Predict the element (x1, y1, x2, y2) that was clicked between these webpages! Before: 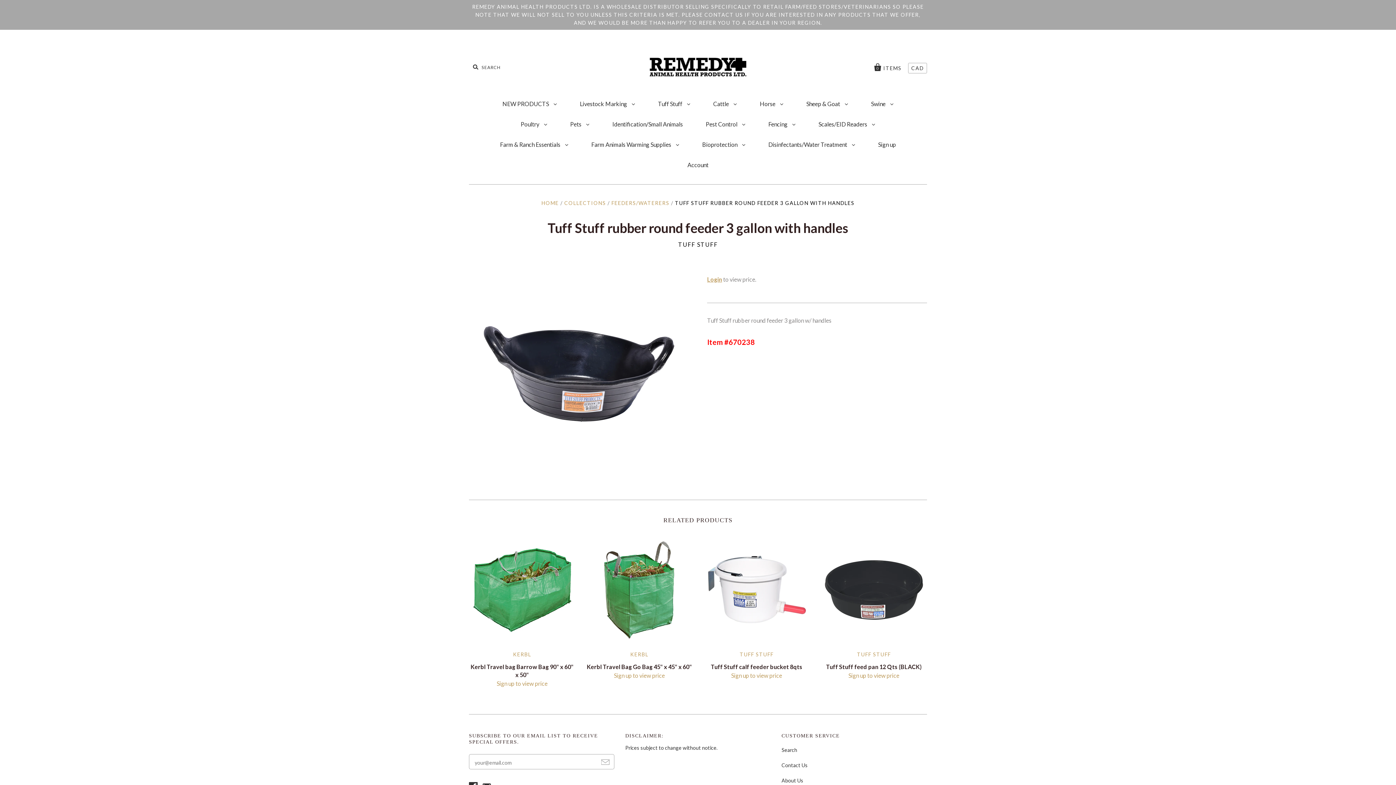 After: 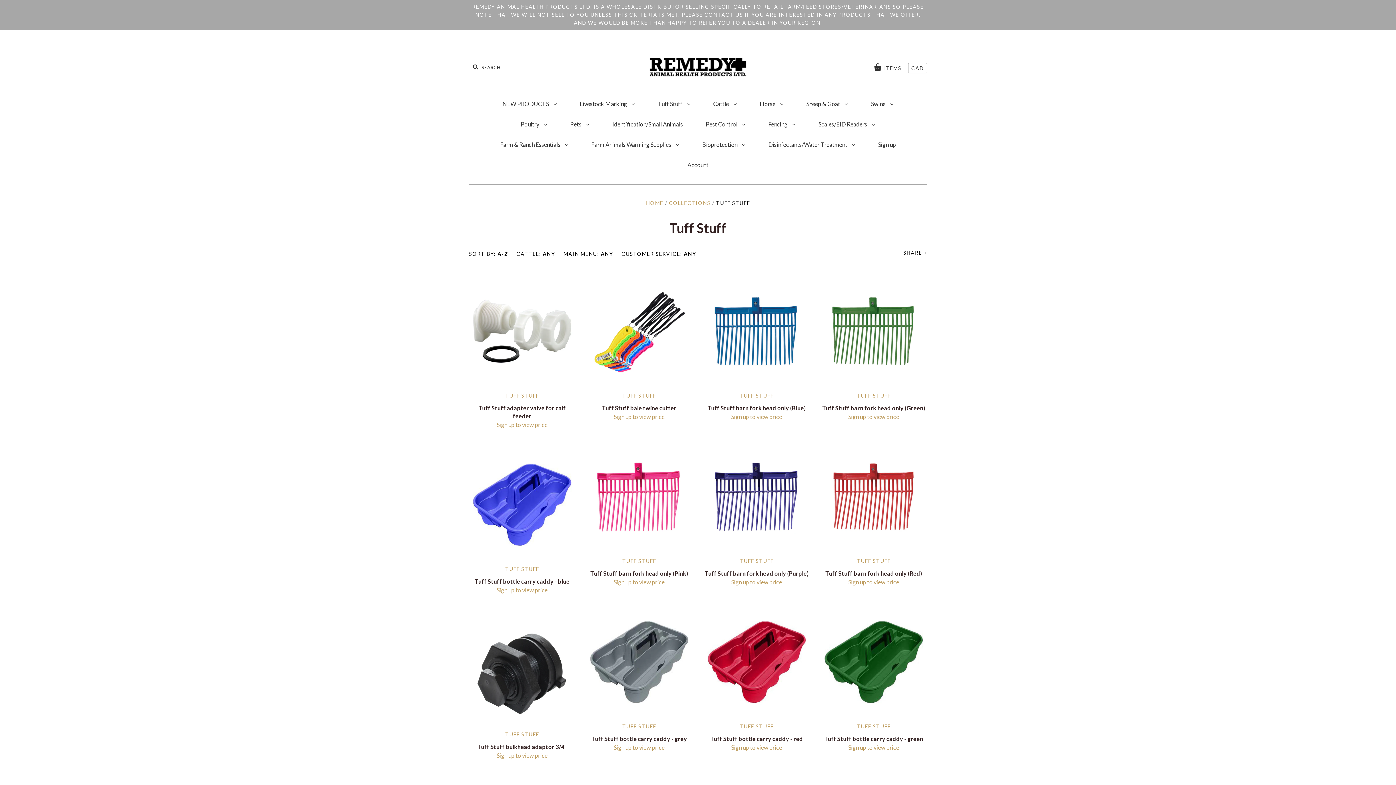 Action: bbox: (857, 651, 891, 657) label: TUFF STUFF